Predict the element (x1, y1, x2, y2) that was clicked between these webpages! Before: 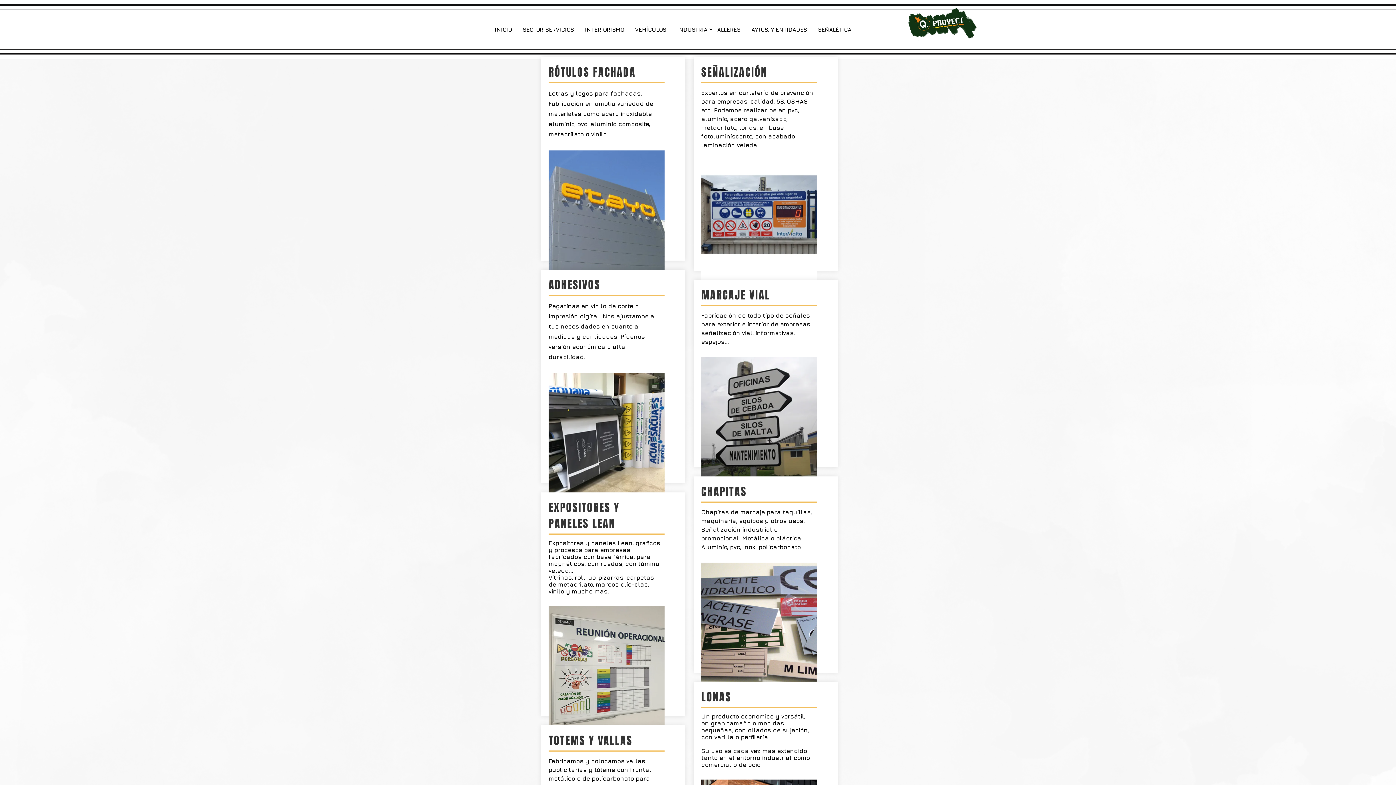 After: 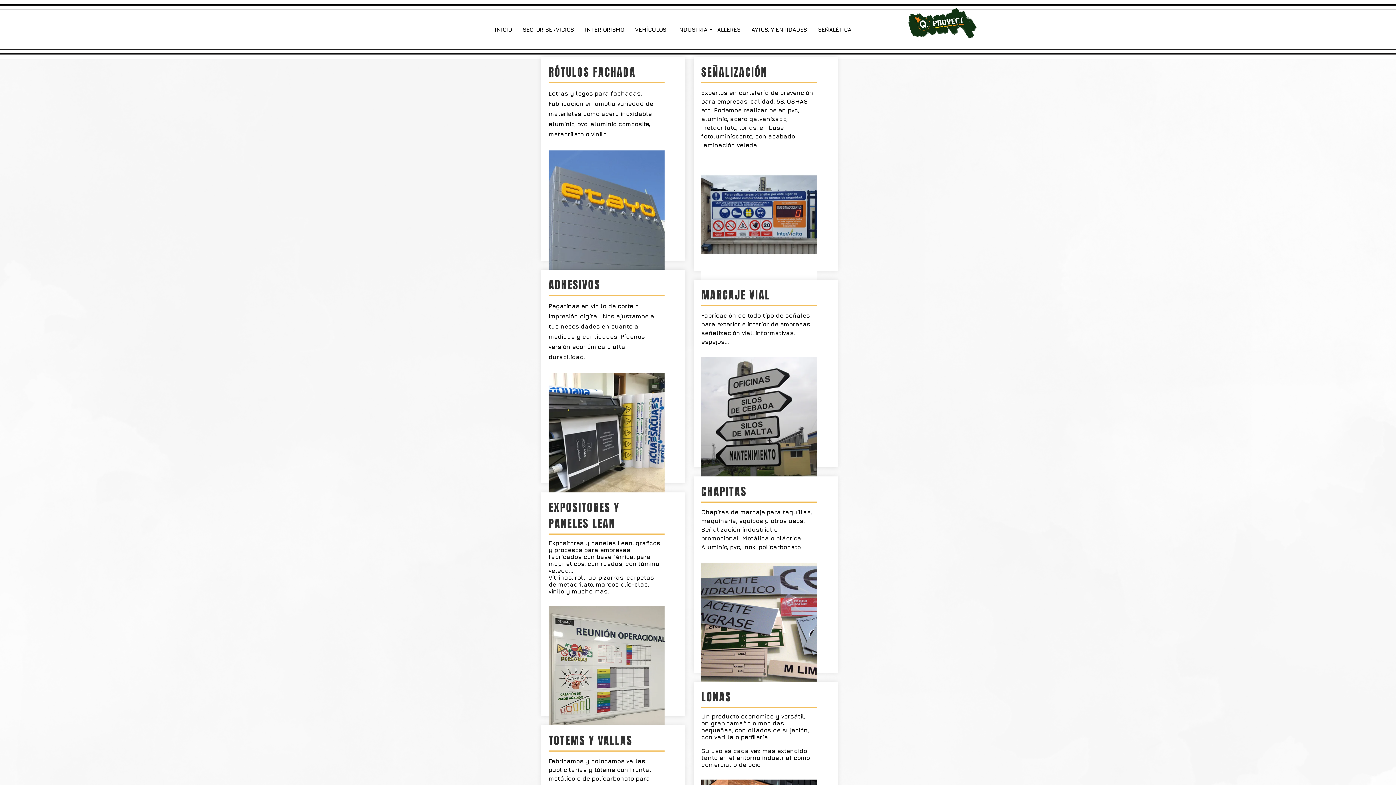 Action: label: INDUSTRIA Y TALLERES bbox: (672, 8, 746, 50)